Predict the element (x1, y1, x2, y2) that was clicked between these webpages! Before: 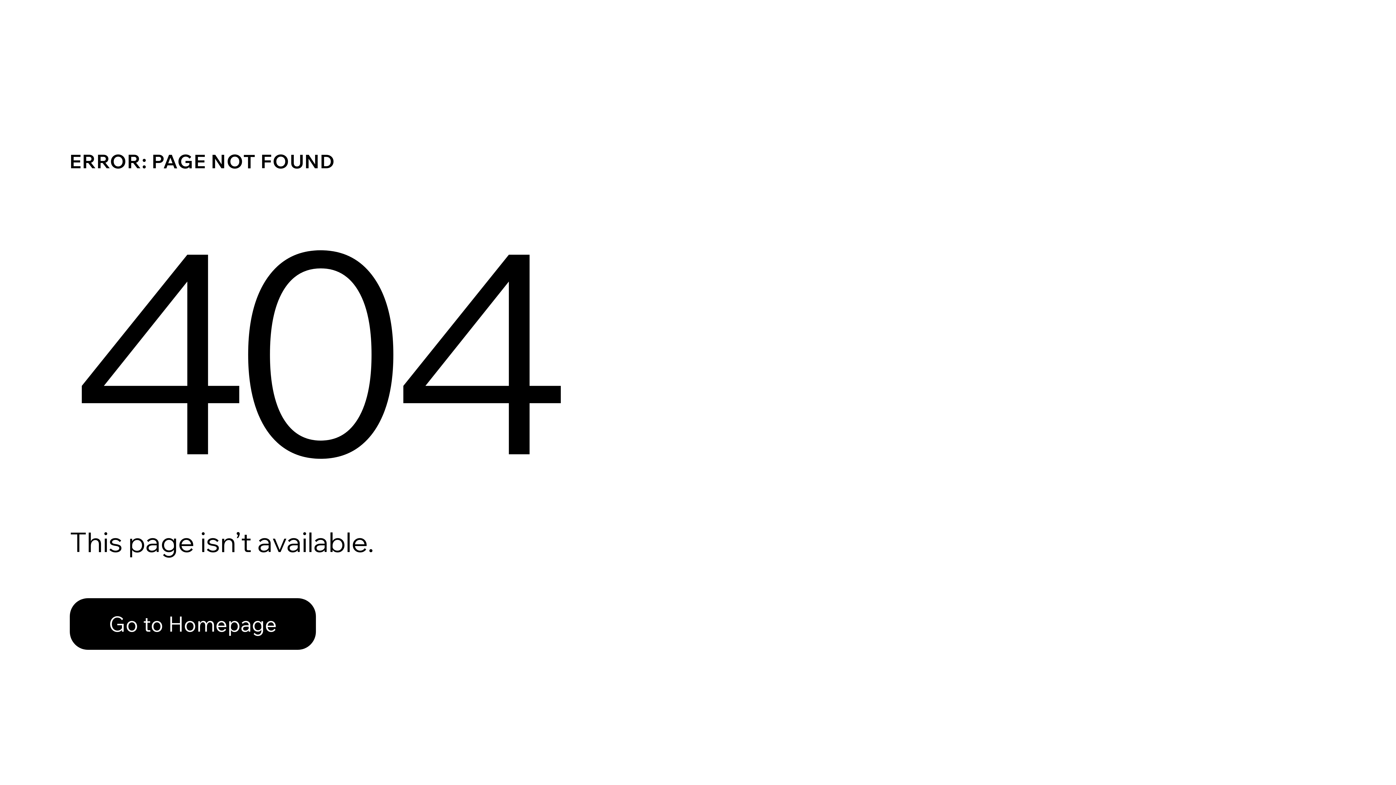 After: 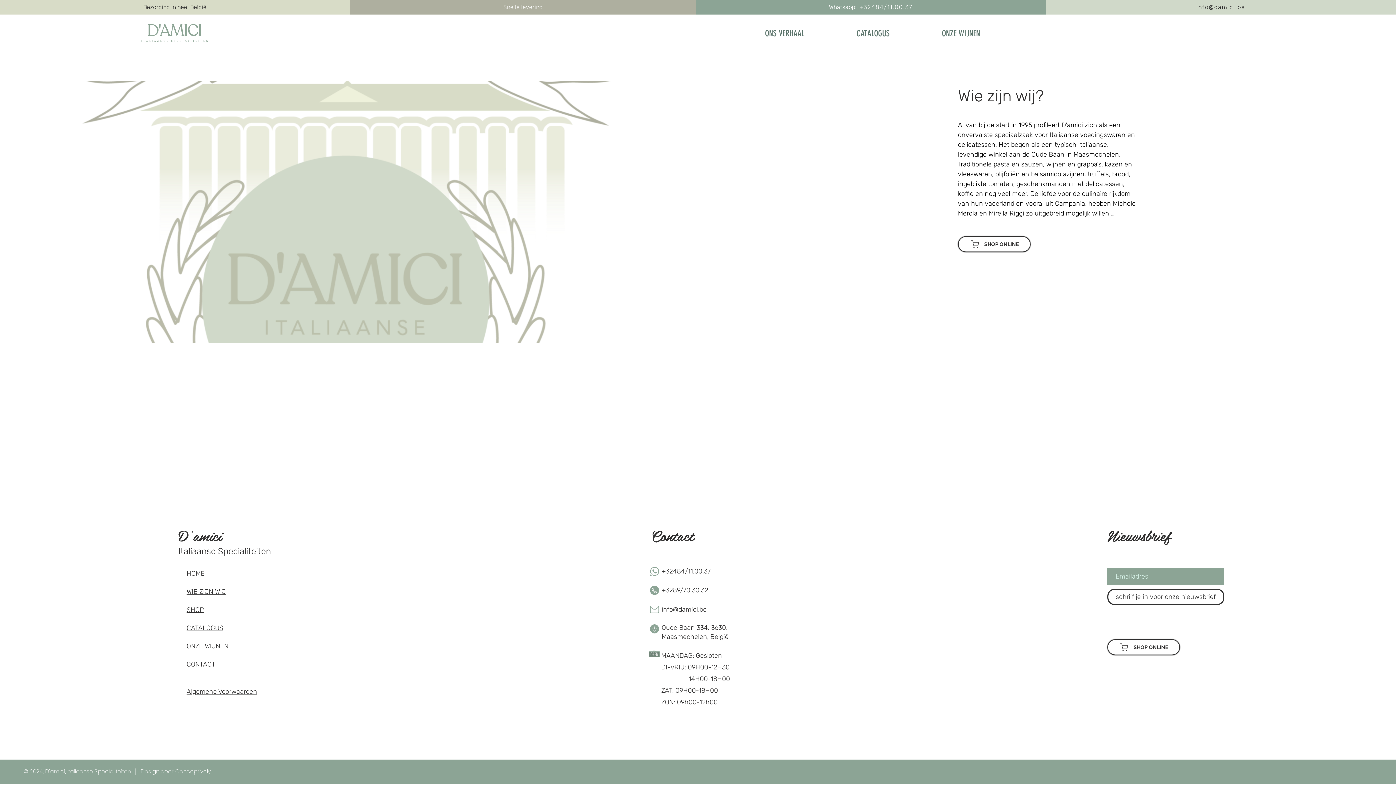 Action: bbox: (69, 598, 316, 650) label: Go to Homepage